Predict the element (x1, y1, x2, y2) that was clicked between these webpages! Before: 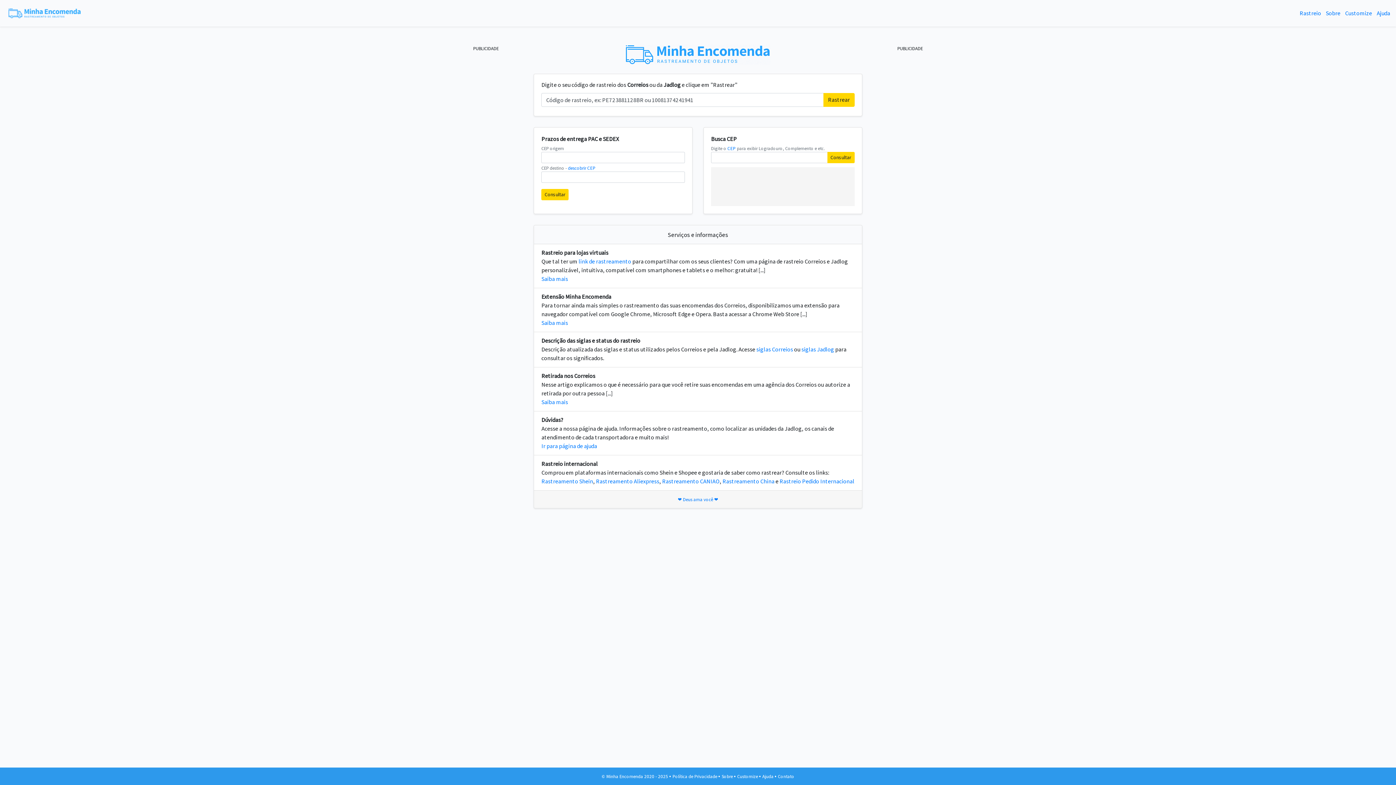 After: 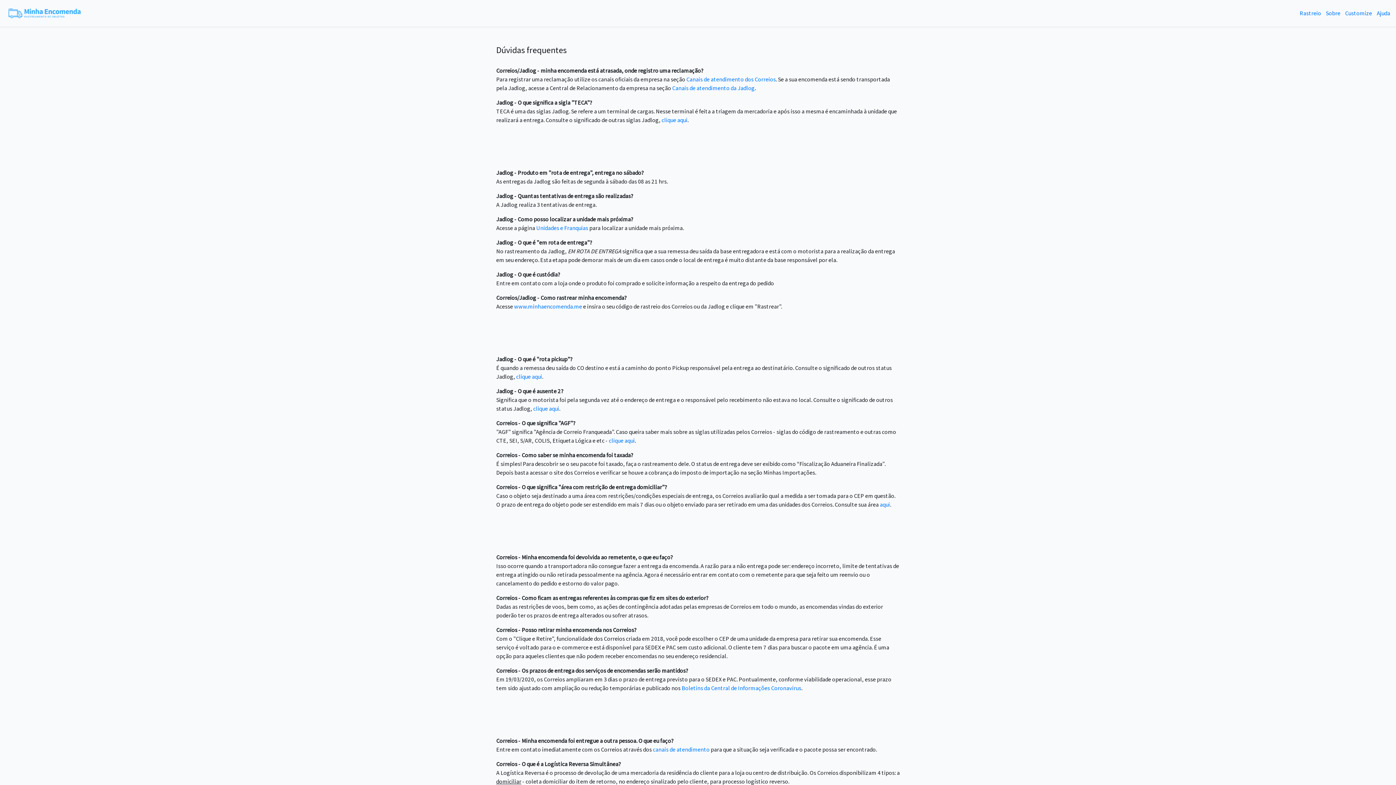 Action: label: Ir para página de ajuda bbox: (541, 442, 597, 450)